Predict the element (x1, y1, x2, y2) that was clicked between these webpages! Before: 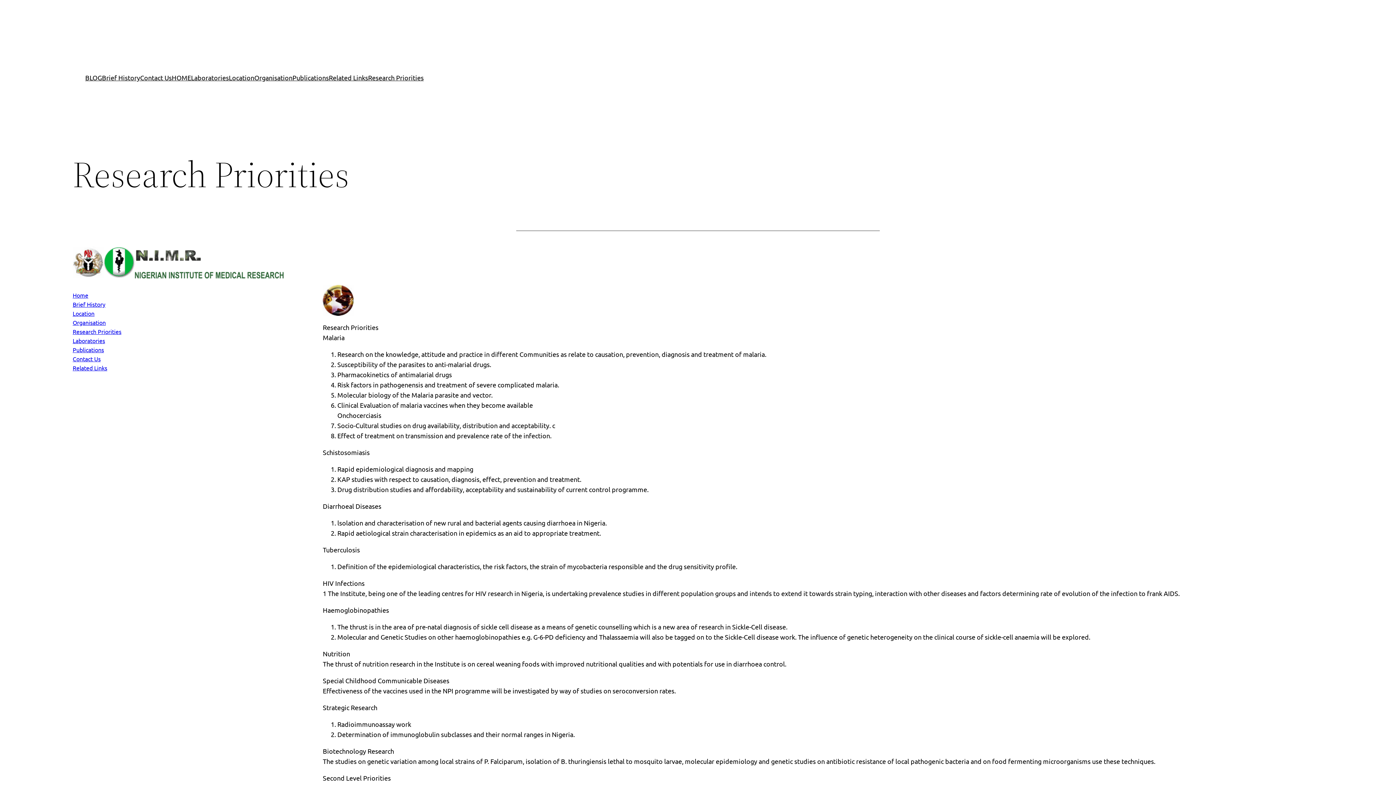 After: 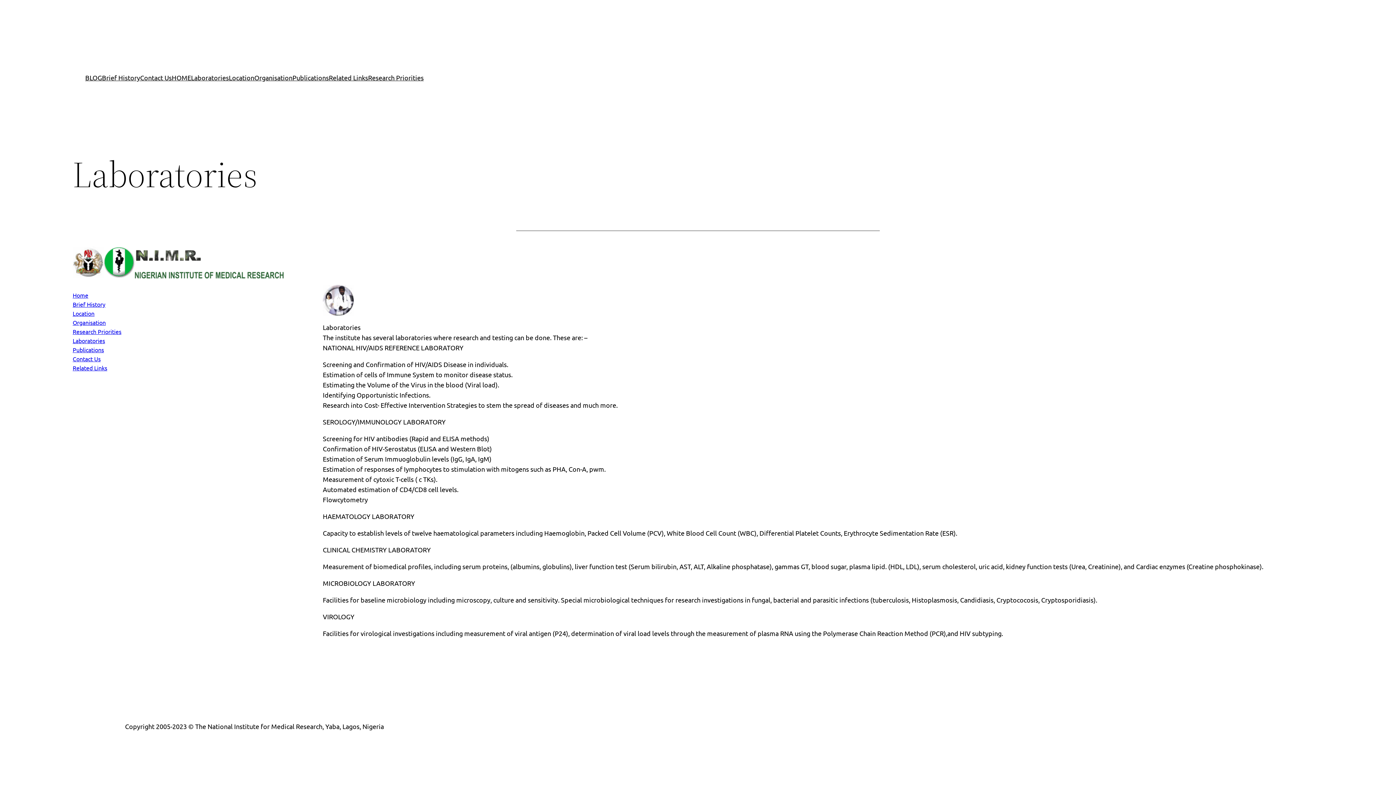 Action: label: Laboratories
 bbox: (72, 337, 105, 344)